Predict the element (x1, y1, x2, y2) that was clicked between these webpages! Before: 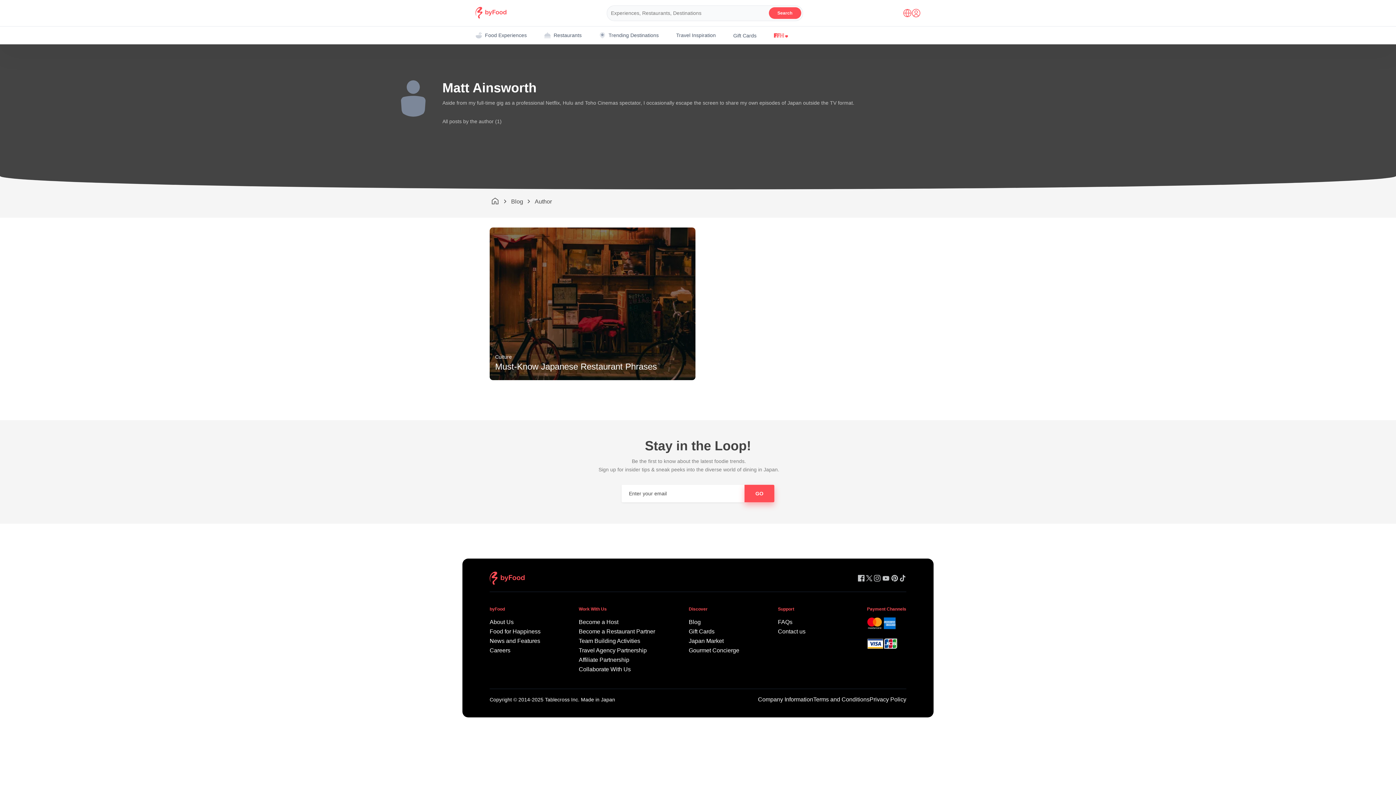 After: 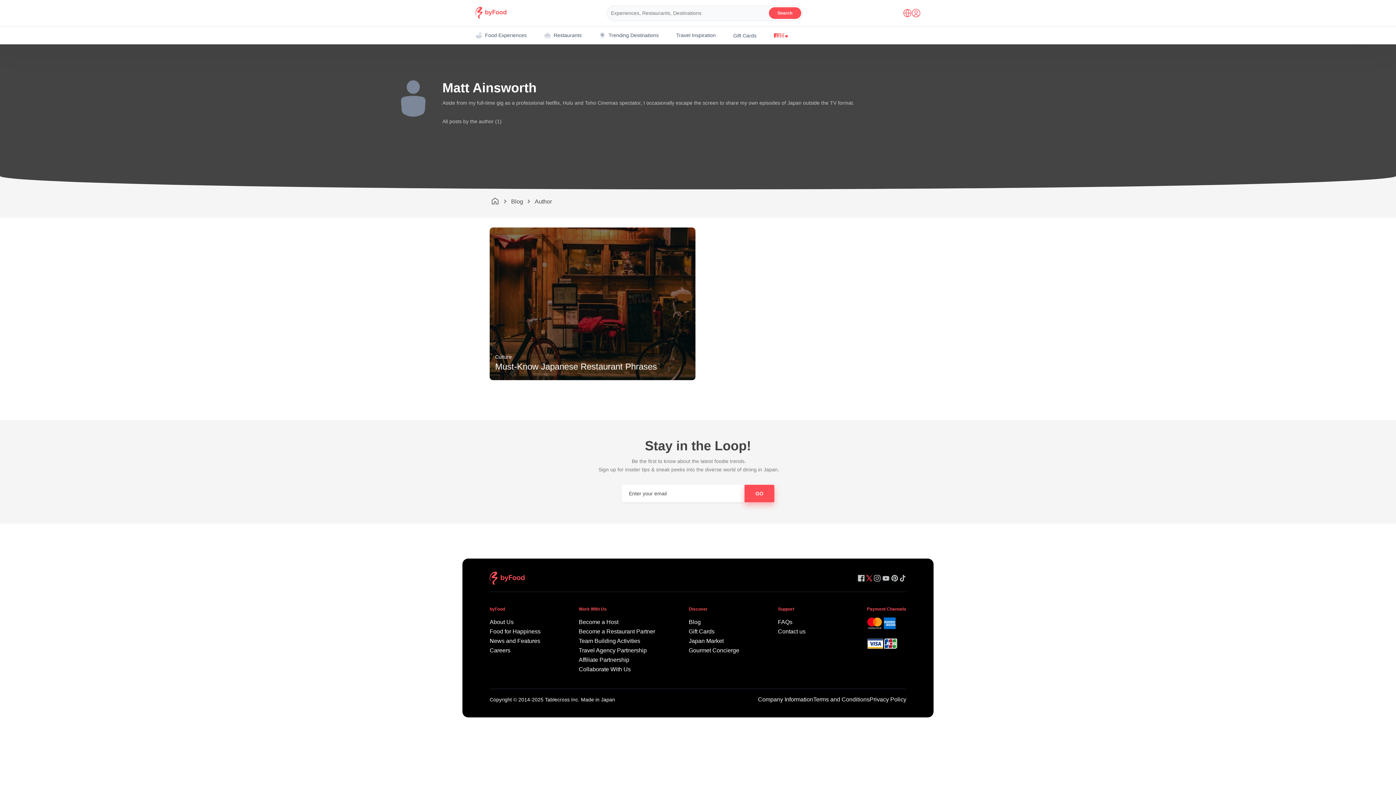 Action: bbox: (865, 574, 873, 583) label: byFood Twitter